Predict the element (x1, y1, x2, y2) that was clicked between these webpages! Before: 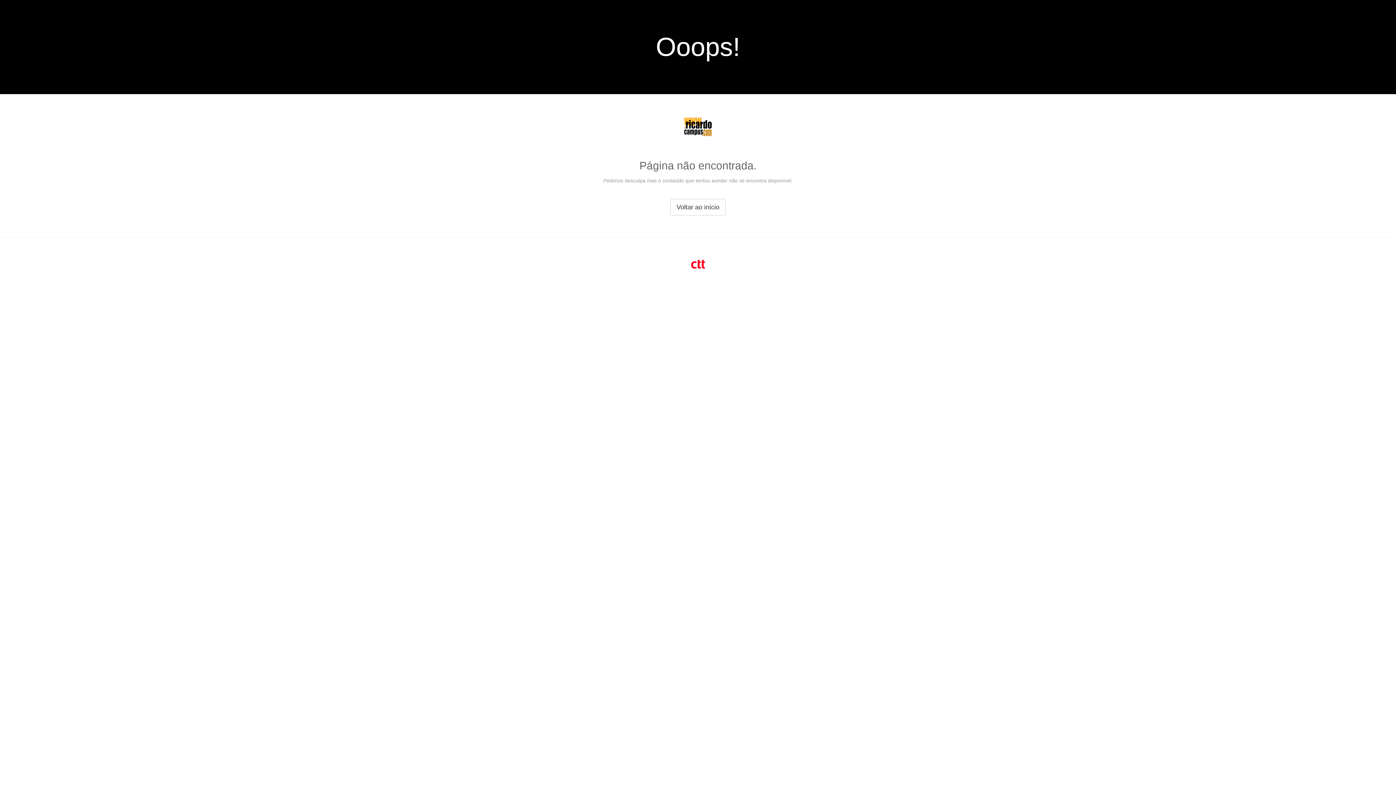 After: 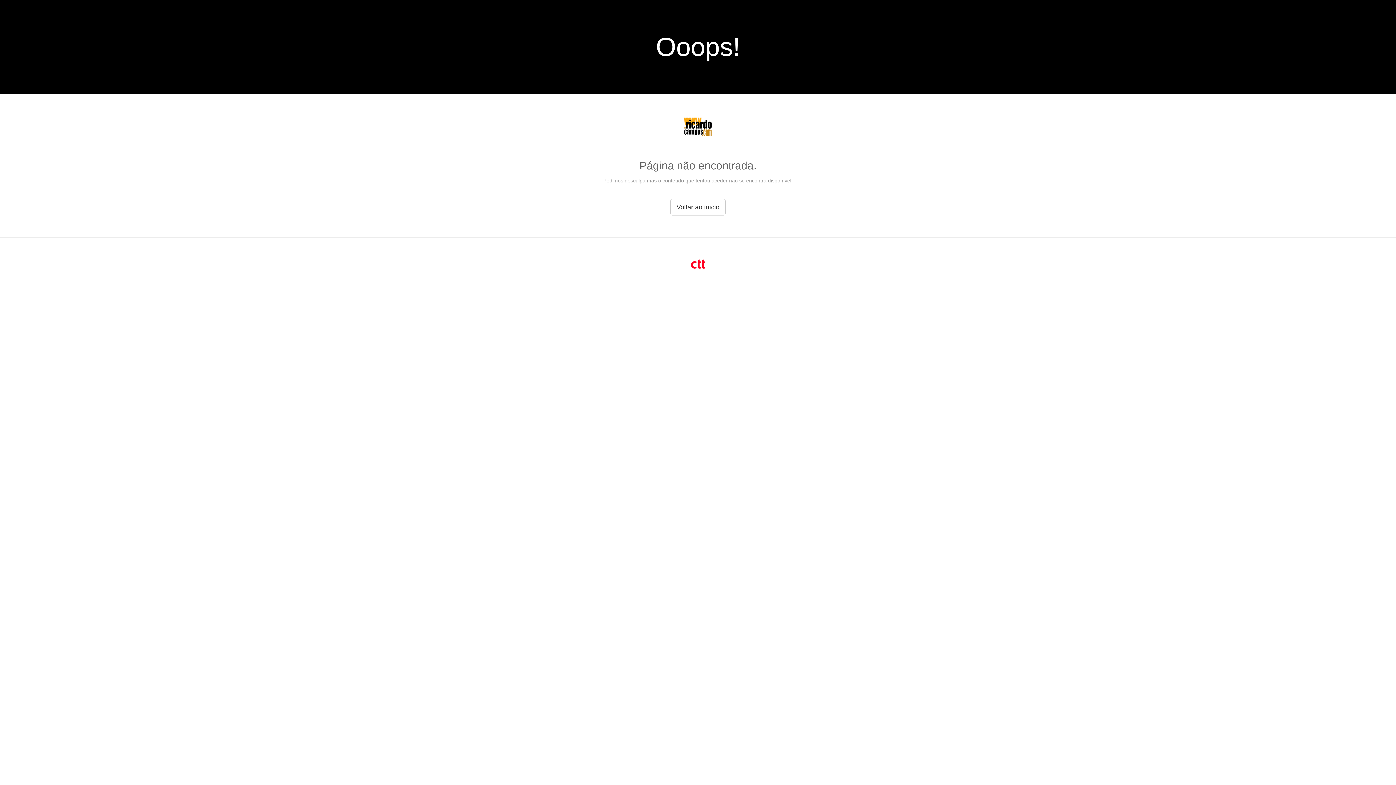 Action: bbox: (691, 260, 705, 266)